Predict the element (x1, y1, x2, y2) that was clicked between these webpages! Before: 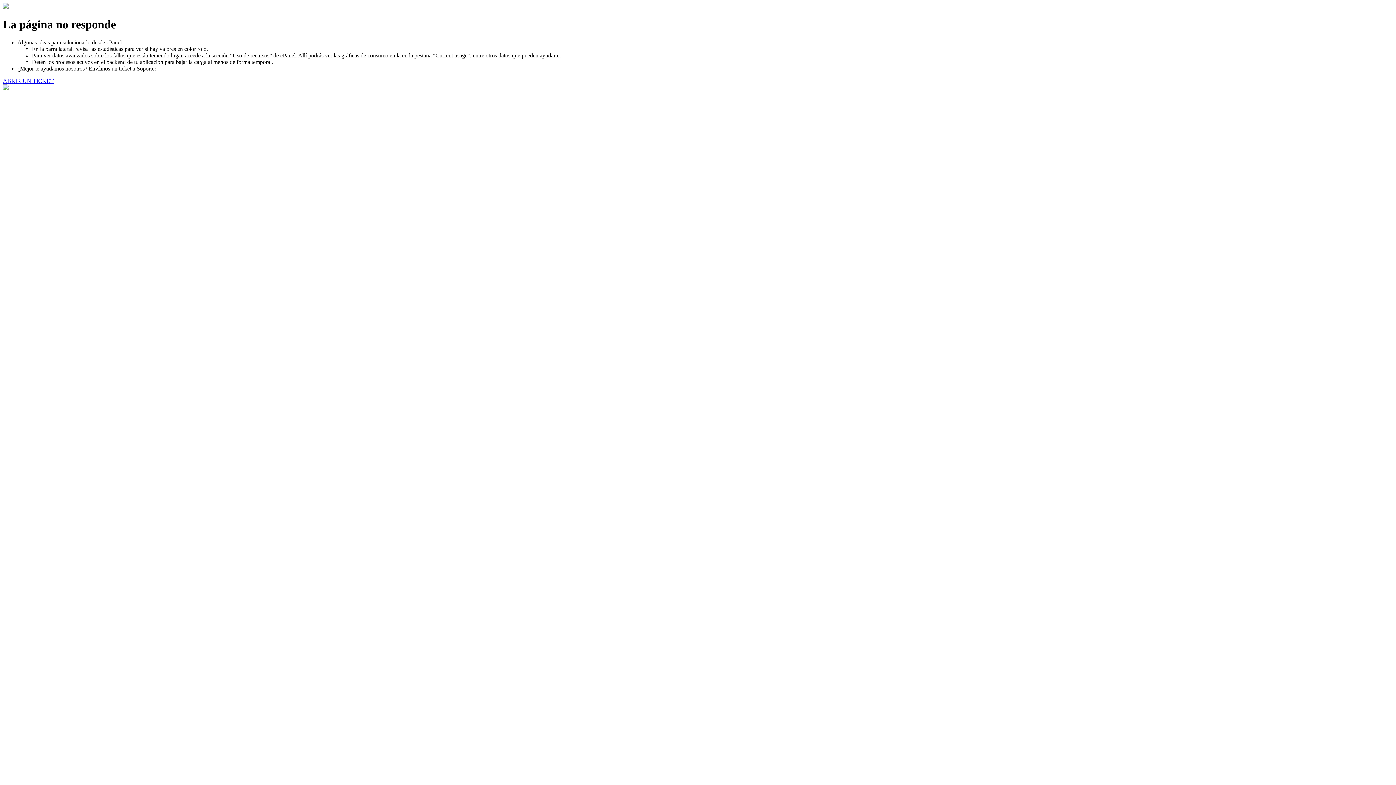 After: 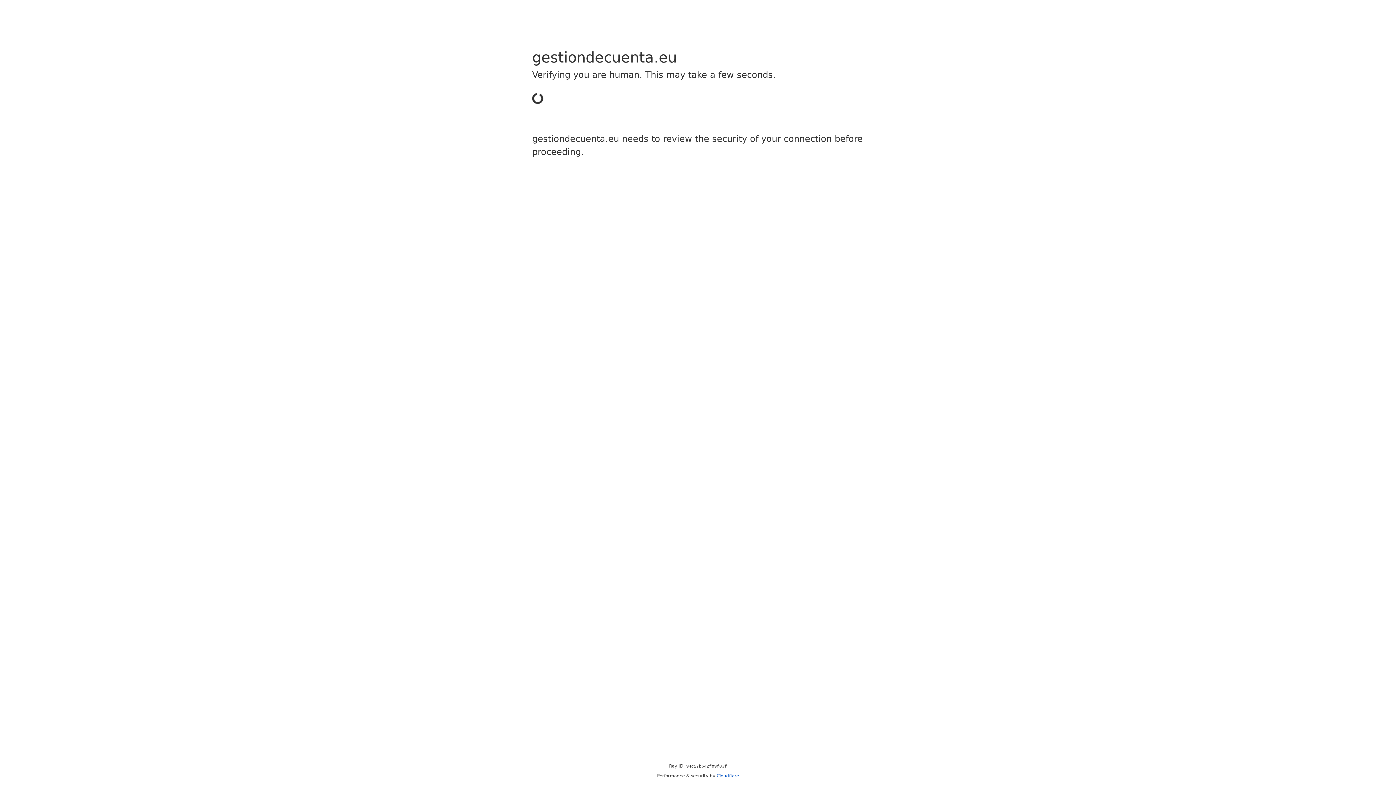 Action: bbox: (2, 77, 53, 83) label: ABRIR UN TICKET